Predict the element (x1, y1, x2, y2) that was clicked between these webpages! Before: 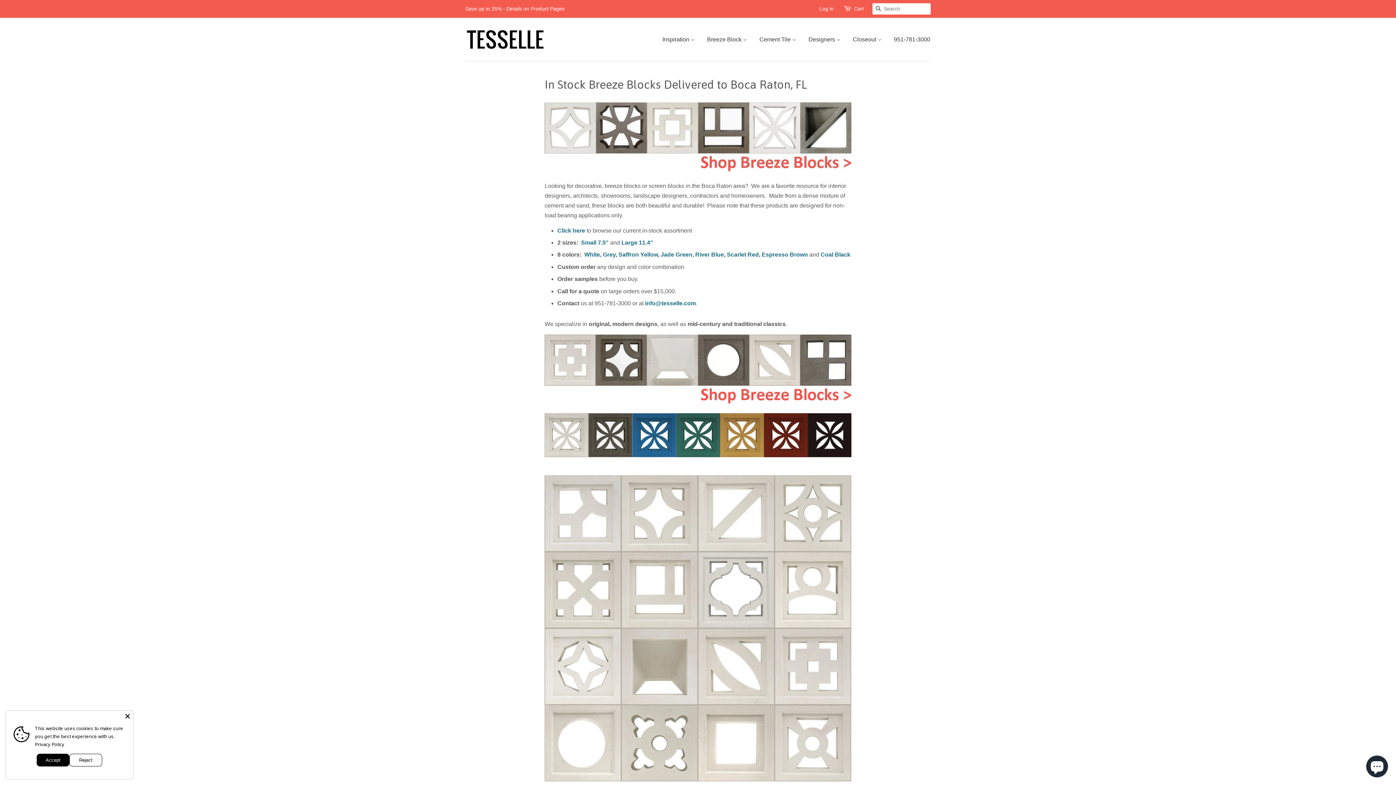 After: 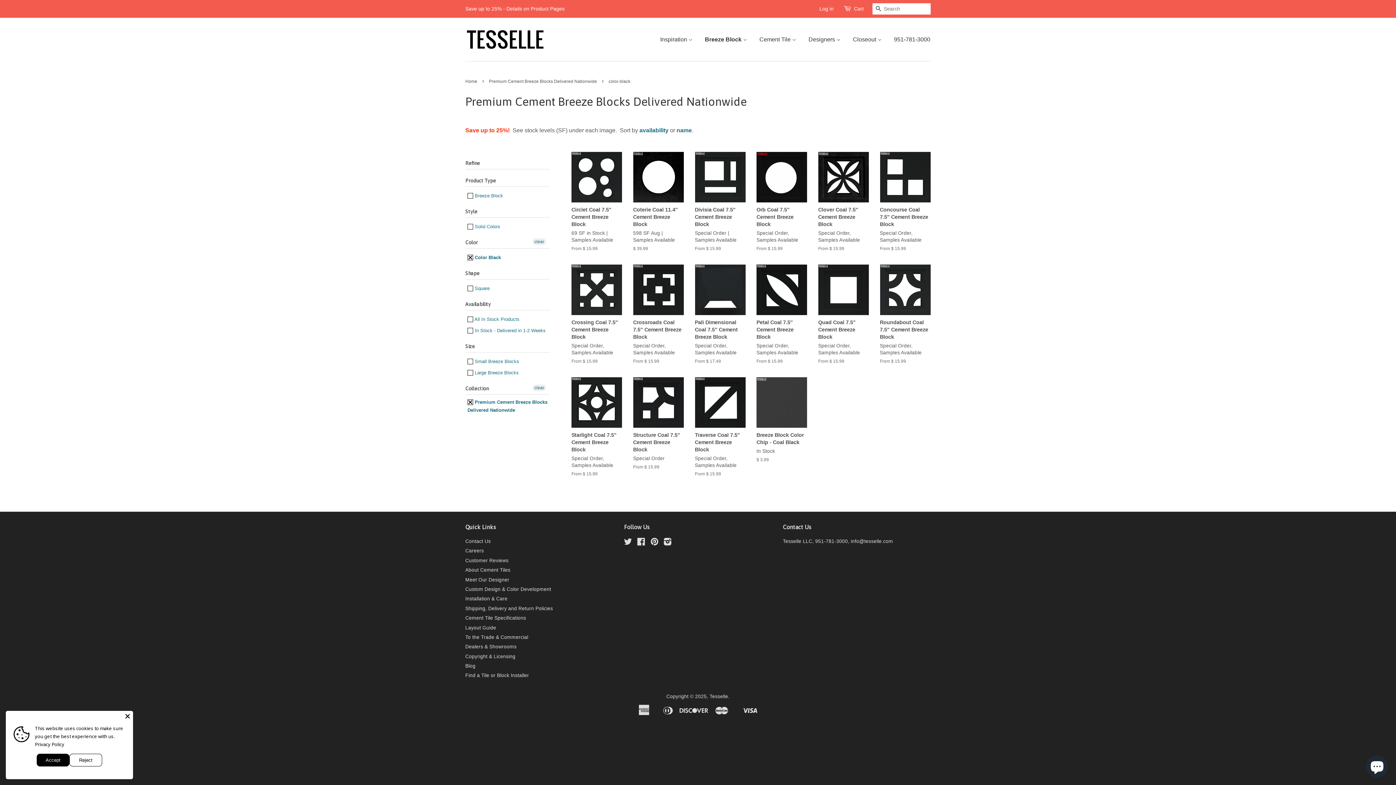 Action: label: Coal Black bbox: (820, 251, 850, 257)